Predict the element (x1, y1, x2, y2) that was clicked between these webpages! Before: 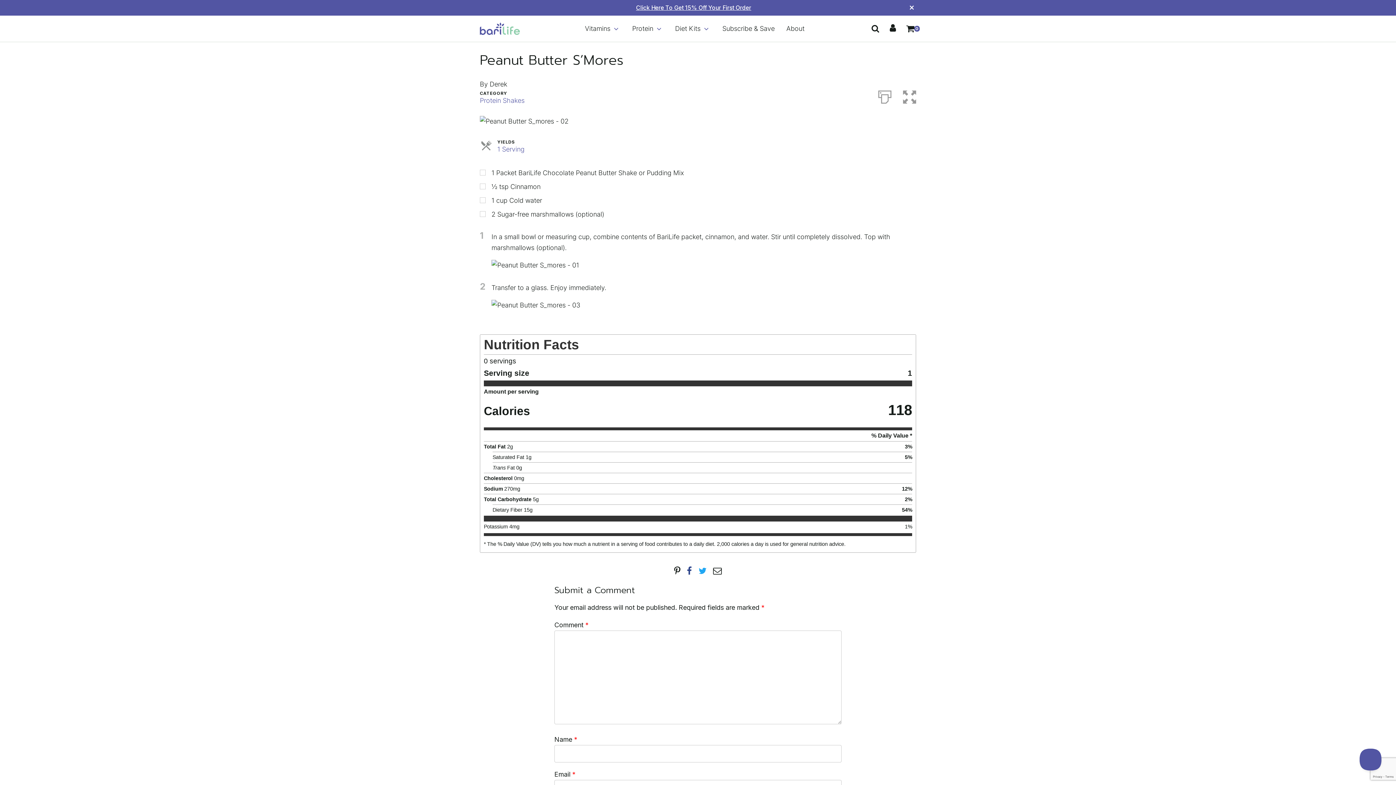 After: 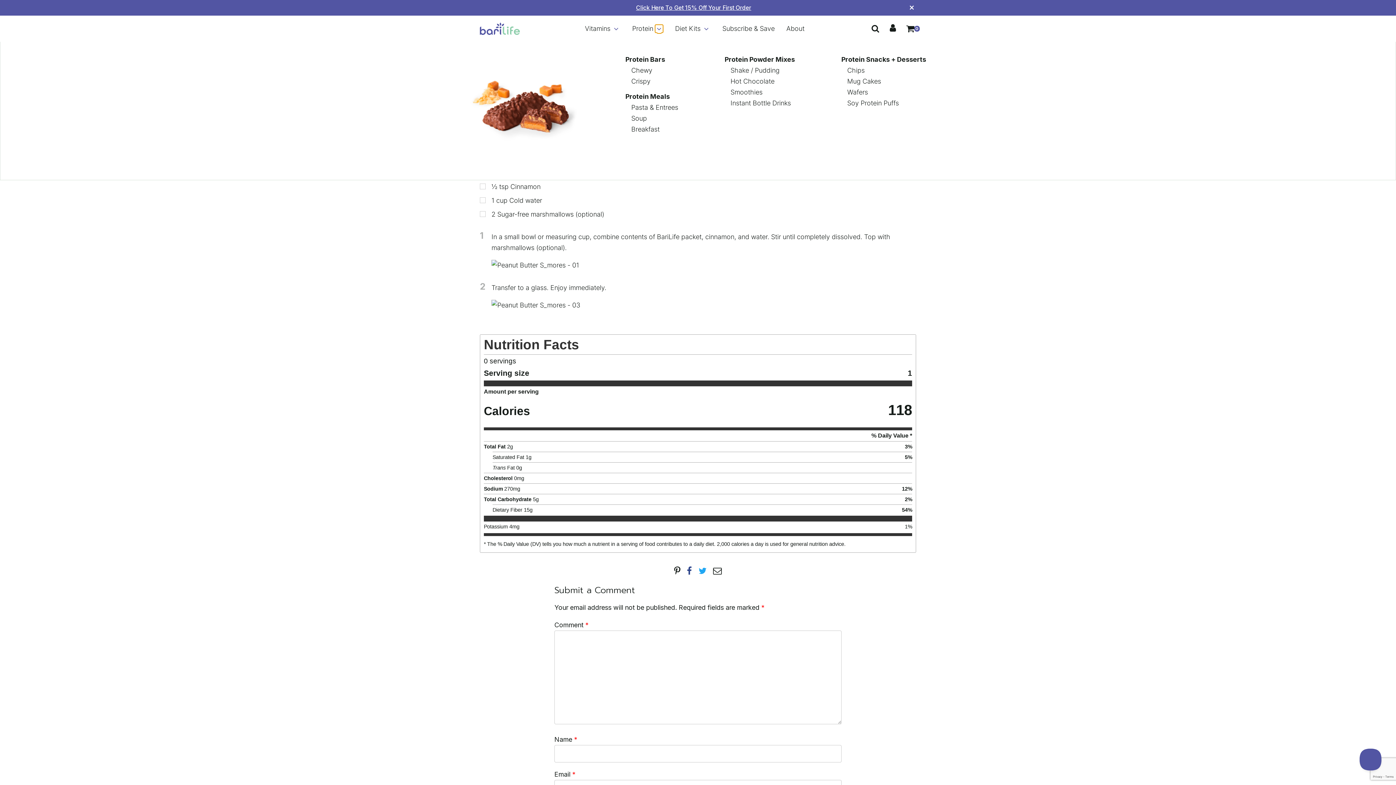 Action: bbox: (654, 24, 663, 33) label: TOGGLE SUBMENU FOR PROTEIN